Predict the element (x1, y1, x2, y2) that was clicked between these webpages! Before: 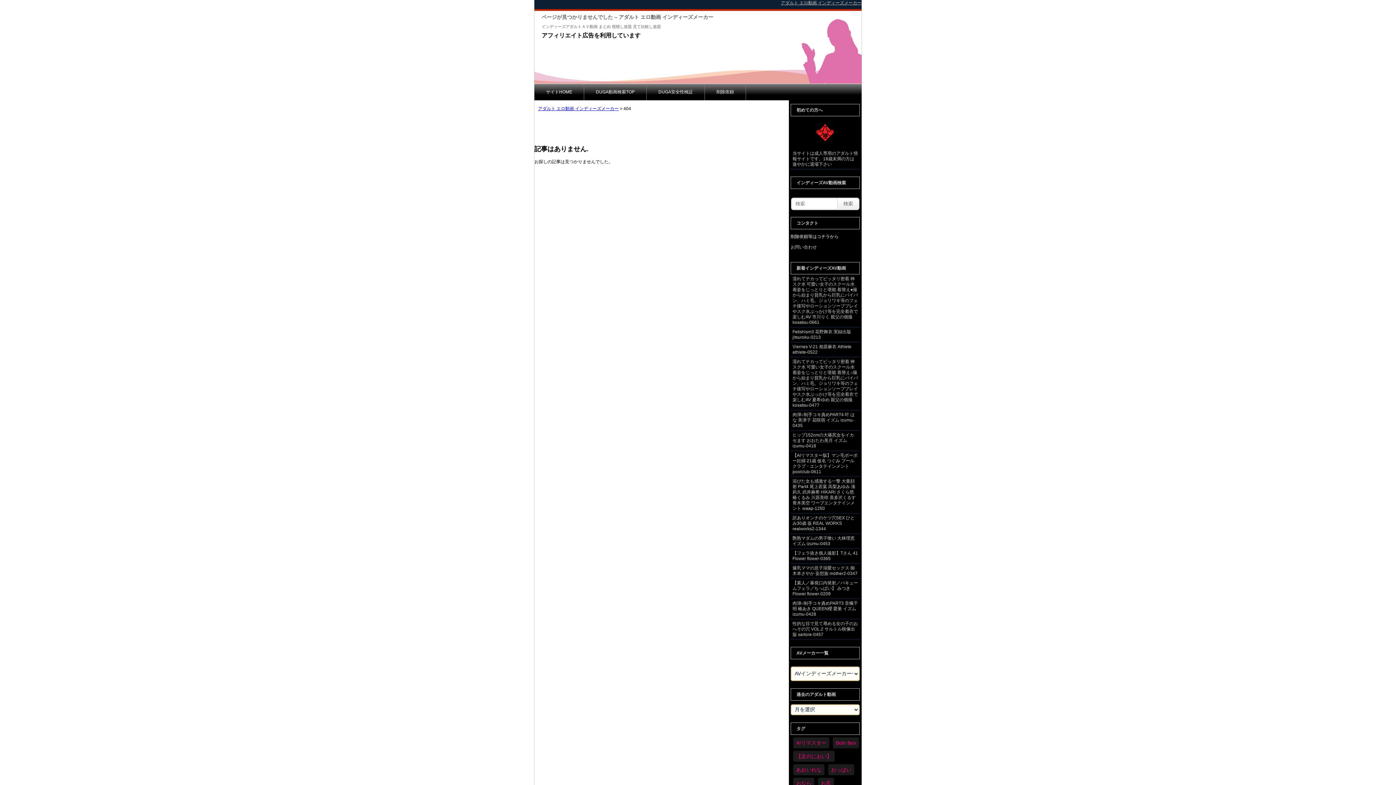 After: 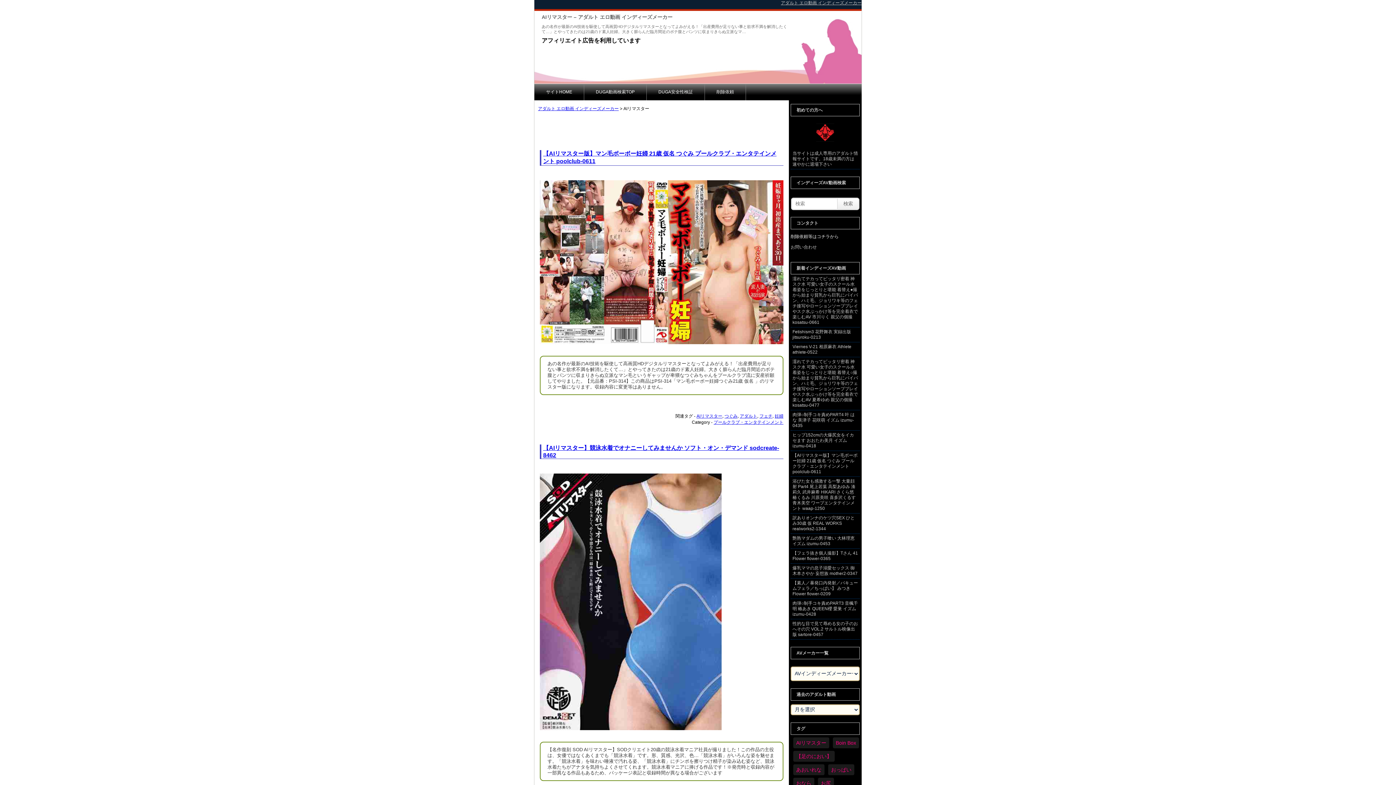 Action: bbox: (793, 737, 829, 748) label: AIリマスター (18個の項目)